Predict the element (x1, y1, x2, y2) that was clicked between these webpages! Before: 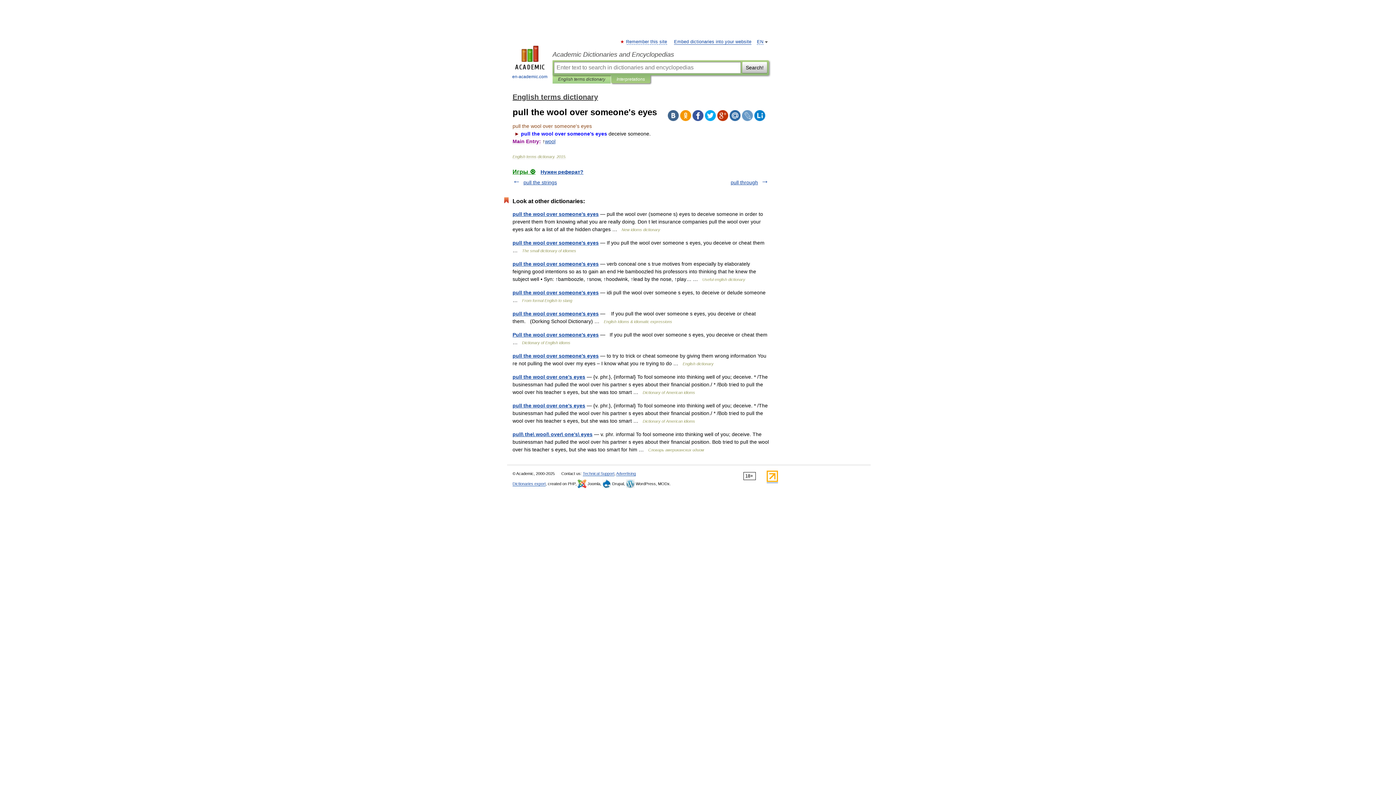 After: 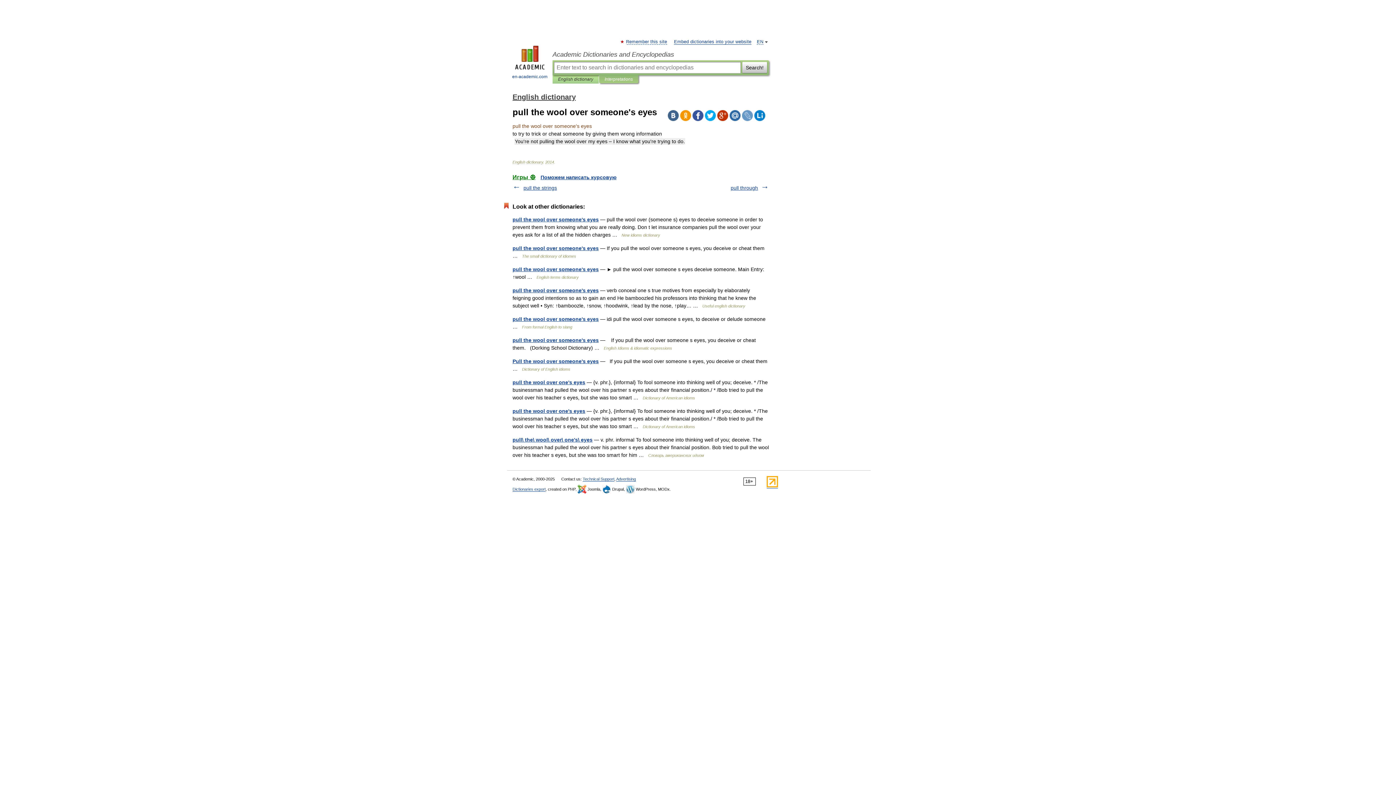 Action: label: pull the wool over someone's eyes bbox: (512, 353, 598, 358)